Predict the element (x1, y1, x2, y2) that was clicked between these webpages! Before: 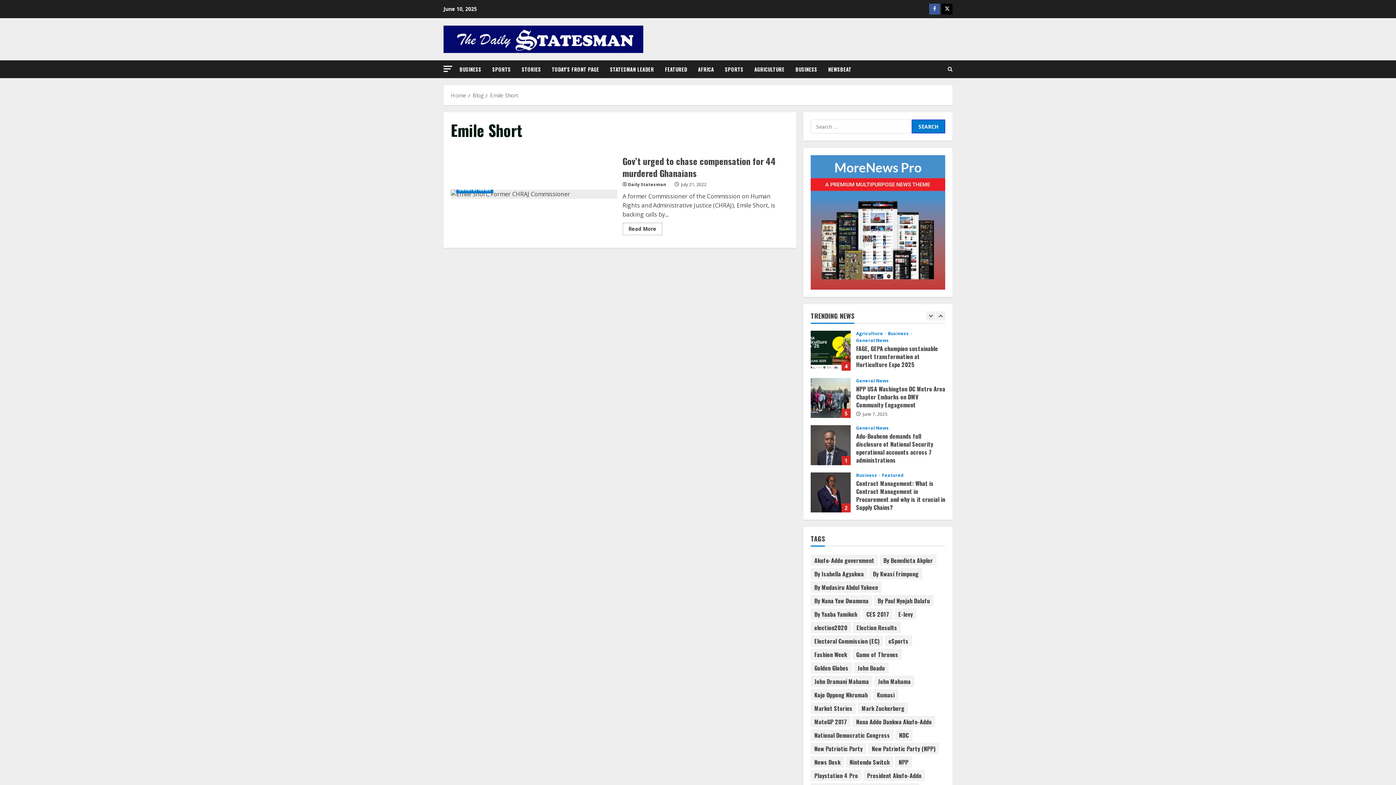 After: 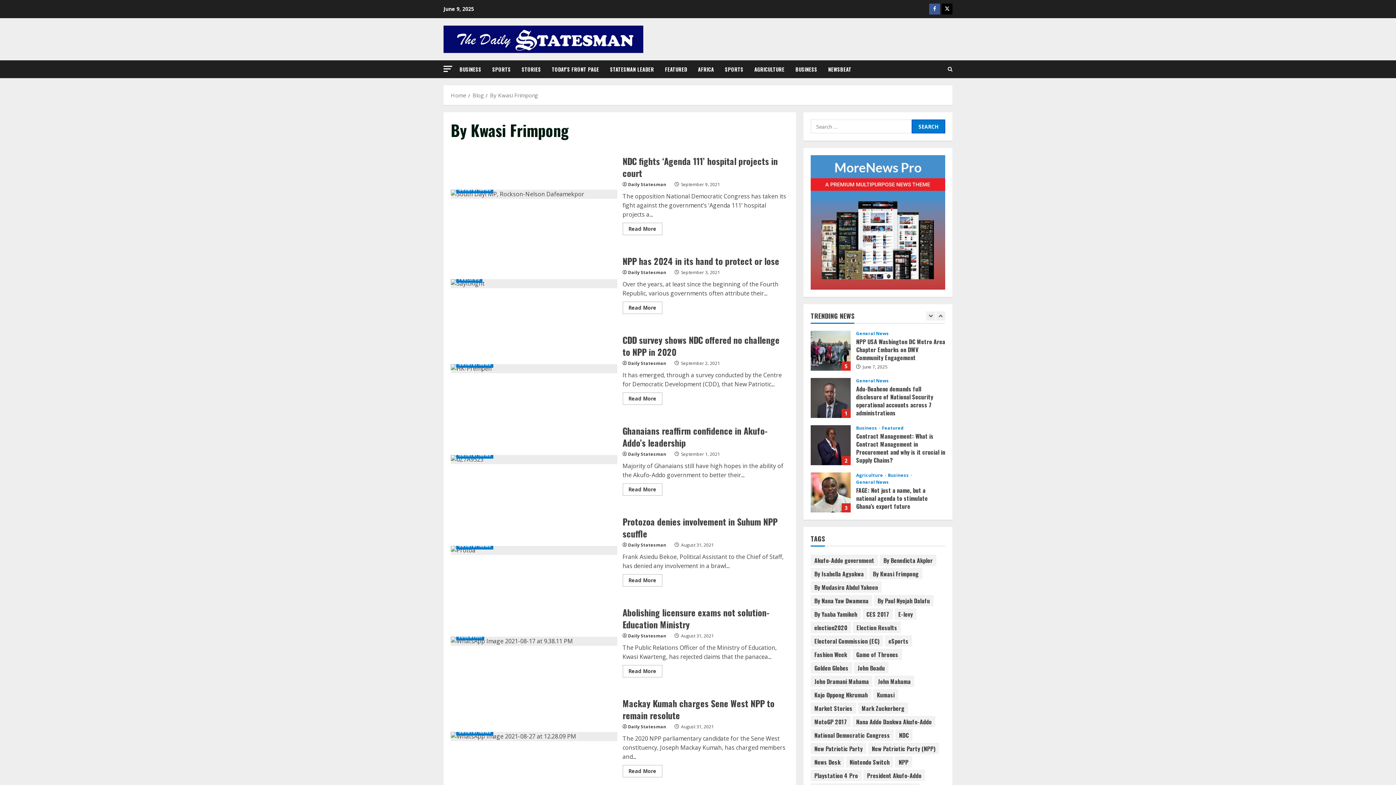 Action: bbox: (869, 568, 922, 579) label: By Kwasi Frimpong (80 items)